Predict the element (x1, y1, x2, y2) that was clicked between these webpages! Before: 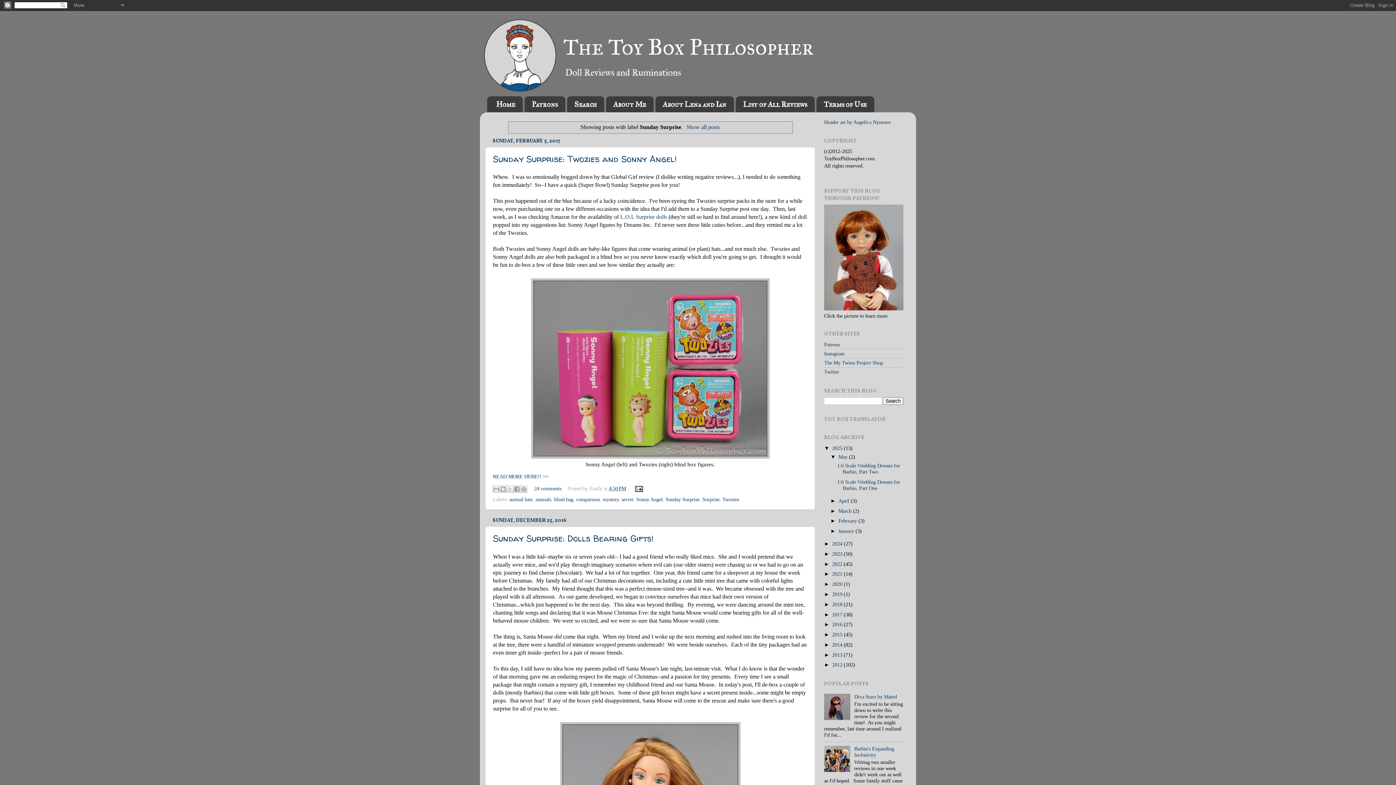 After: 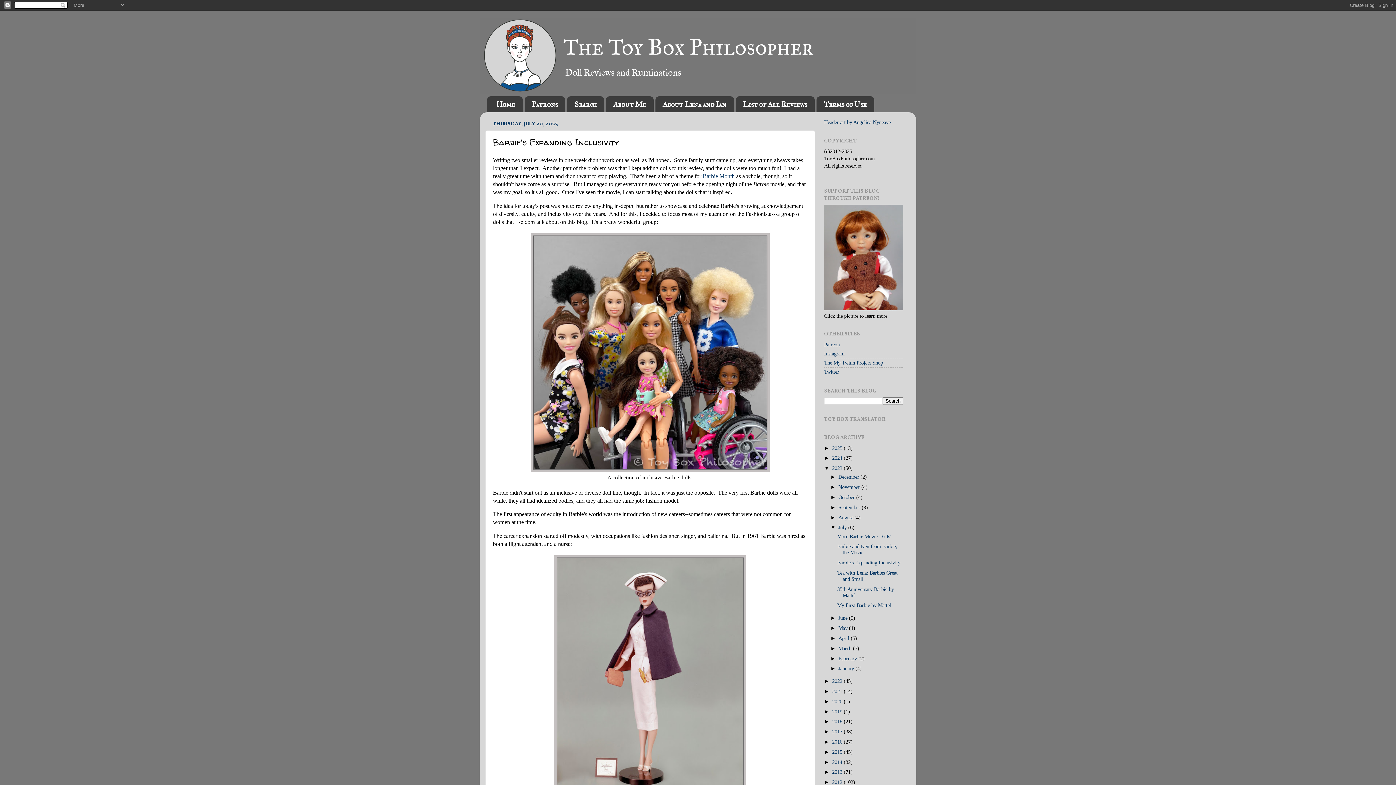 Action: bbox: (854, 746, 894, 758) label: Barbie's Expanding Inclusivity